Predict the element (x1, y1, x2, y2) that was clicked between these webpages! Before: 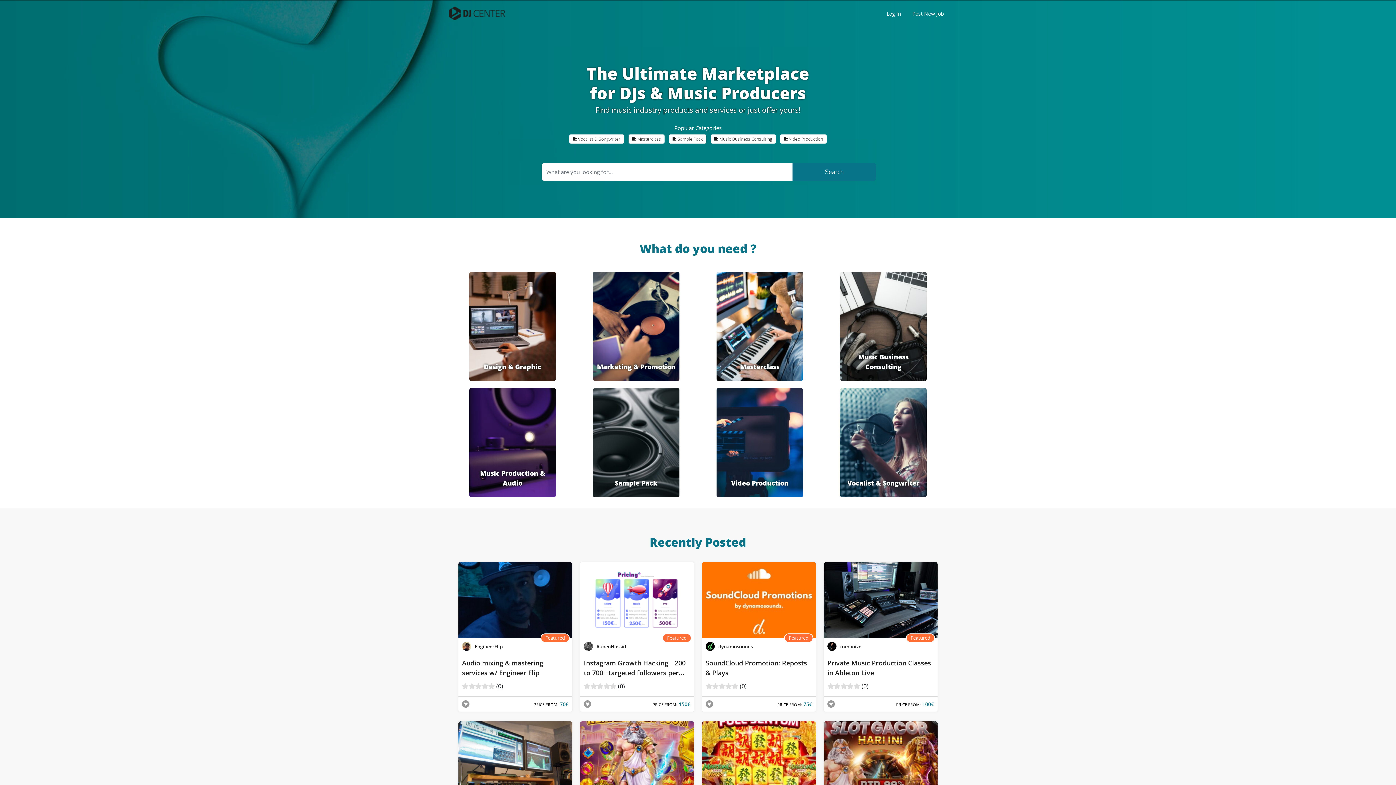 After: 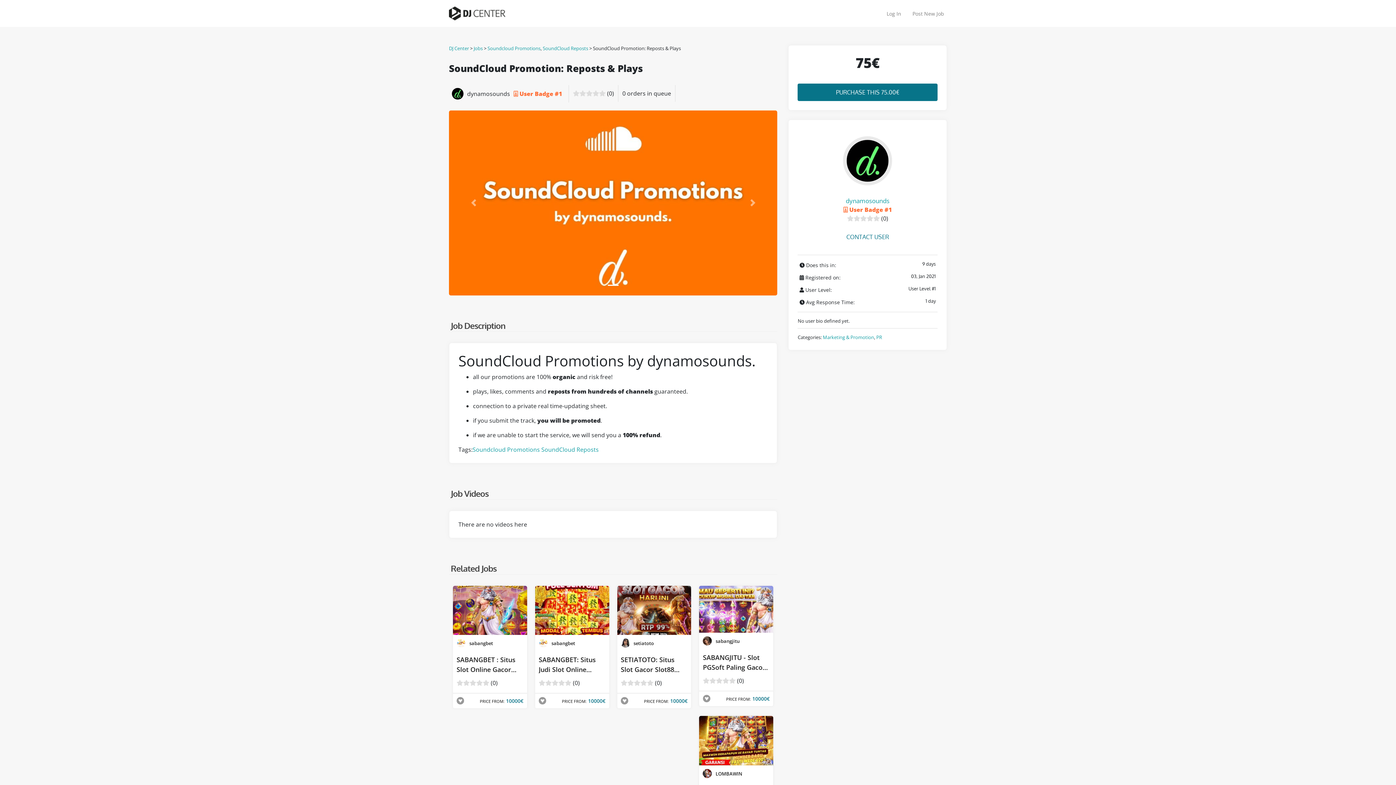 Action: bbox: (705, 658, 812, 678) label: SoundCloud Promotion: Reposts & Plays